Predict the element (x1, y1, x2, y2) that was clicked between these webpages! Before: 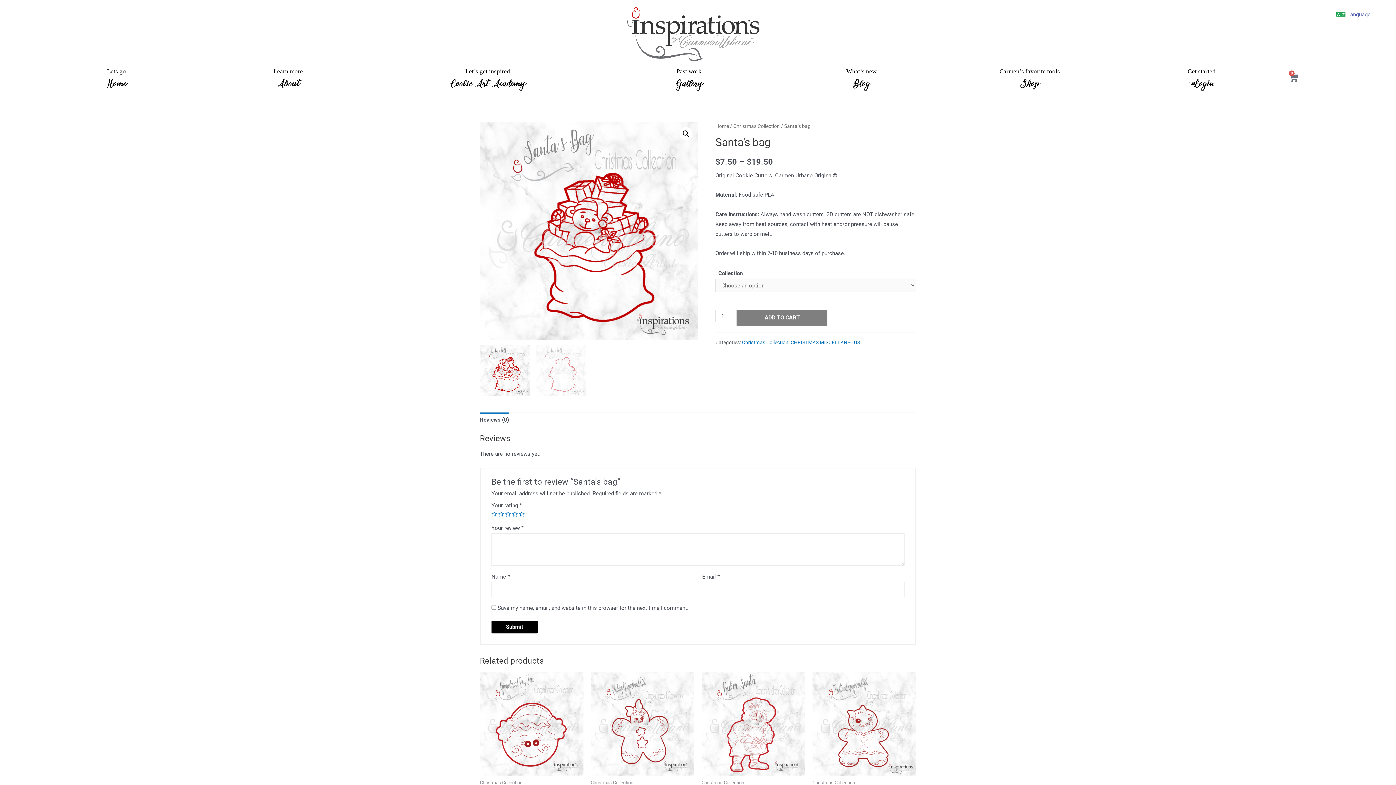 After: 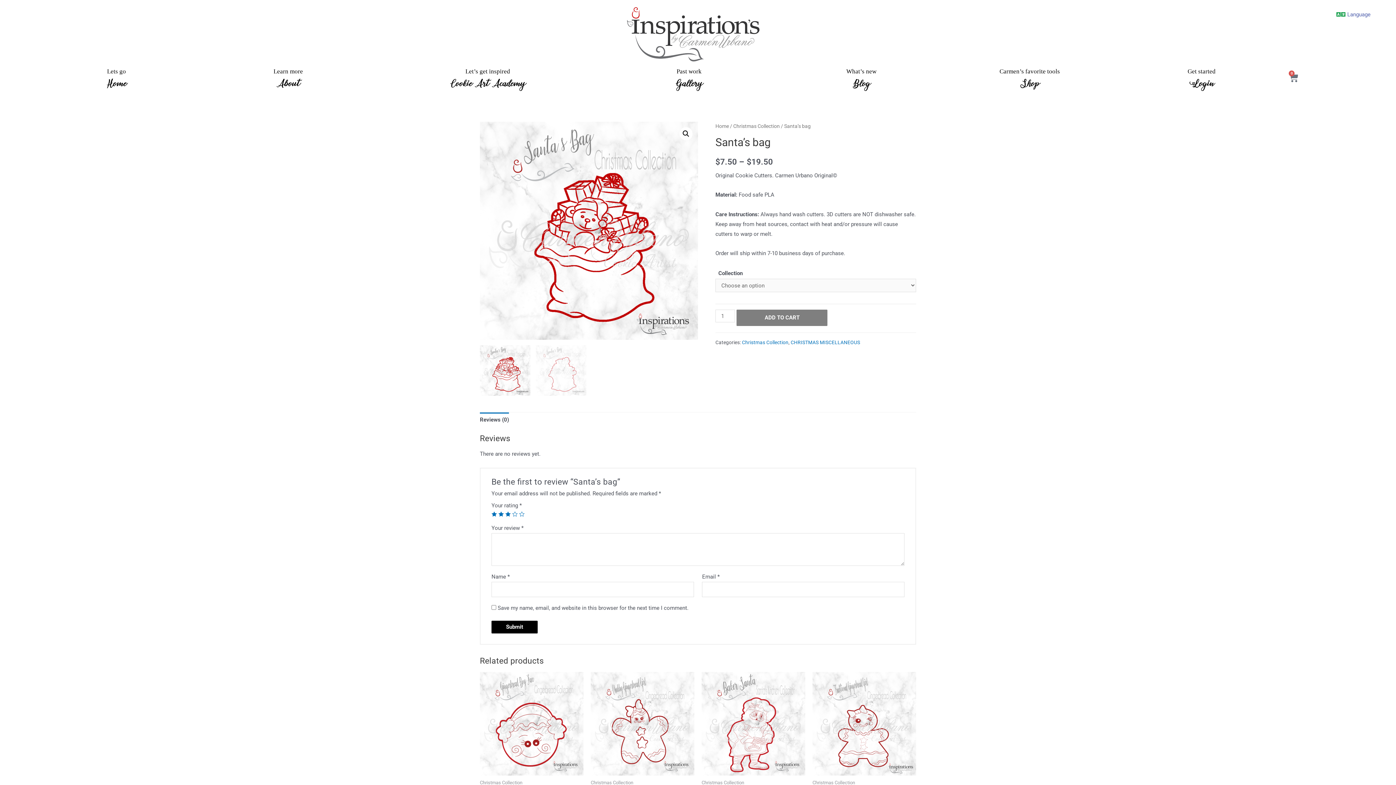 Action: bbox: (505, 511, 510, 517) label: 3 of 5 stars